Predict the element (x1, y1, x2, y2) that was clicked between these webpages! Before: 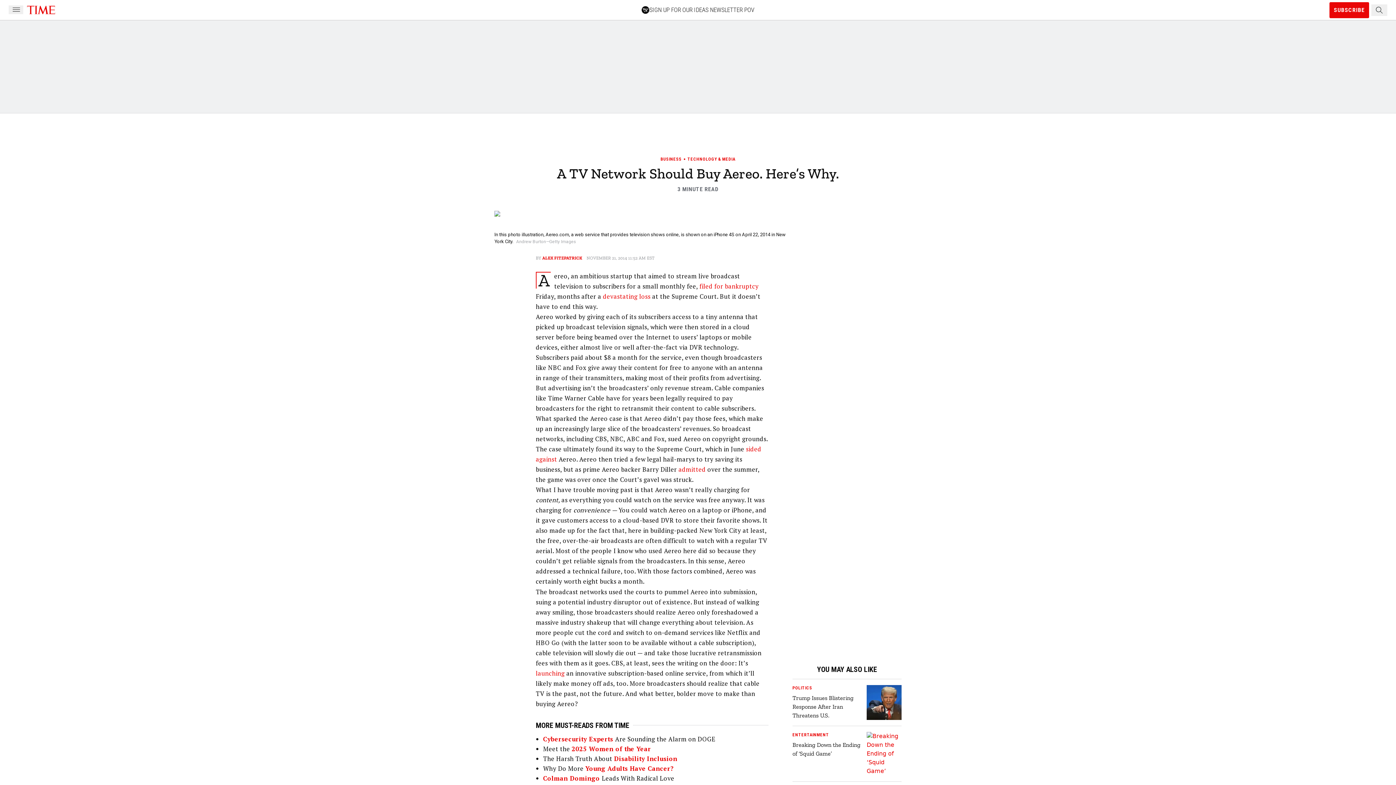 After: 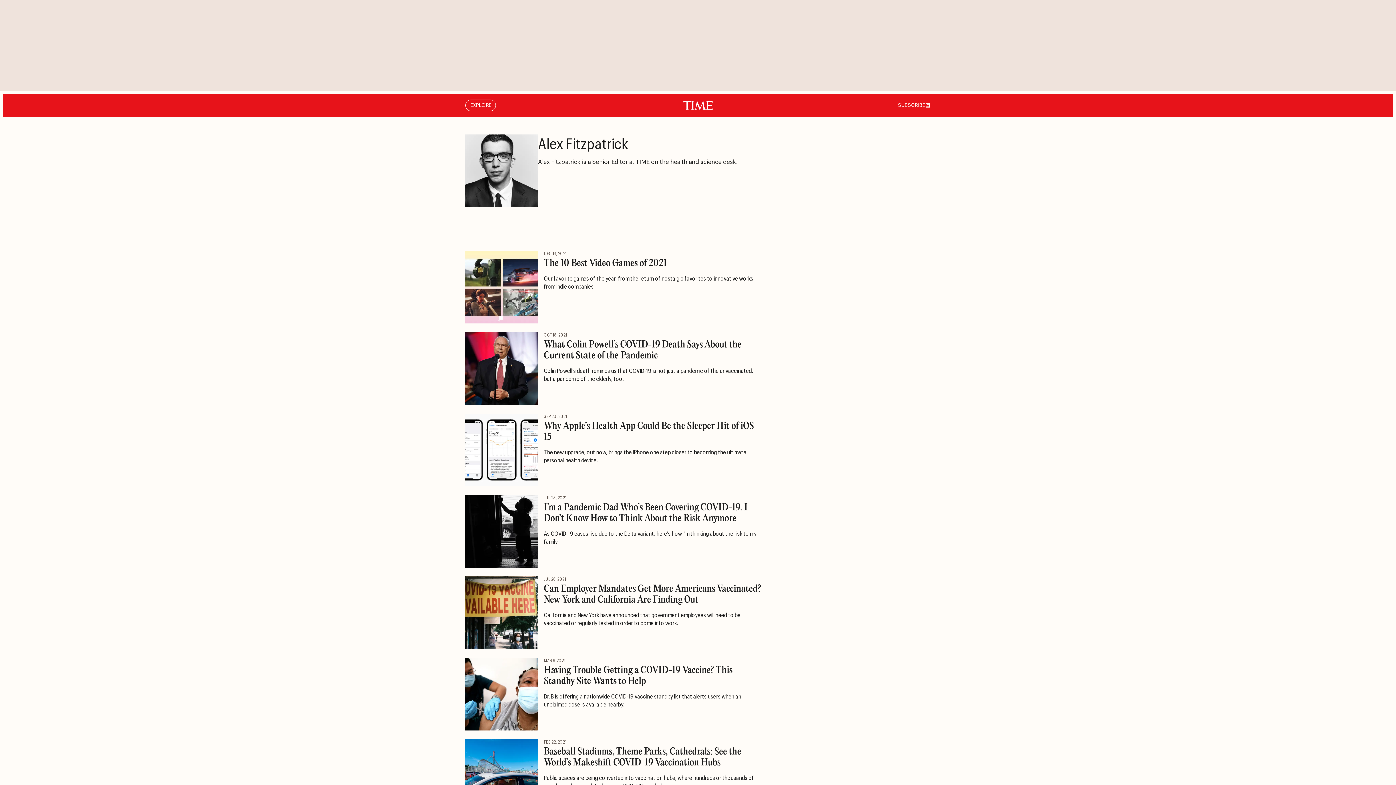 Action: bbox: (542, 255, 582, 260) label: ALEX FITZPATRICK